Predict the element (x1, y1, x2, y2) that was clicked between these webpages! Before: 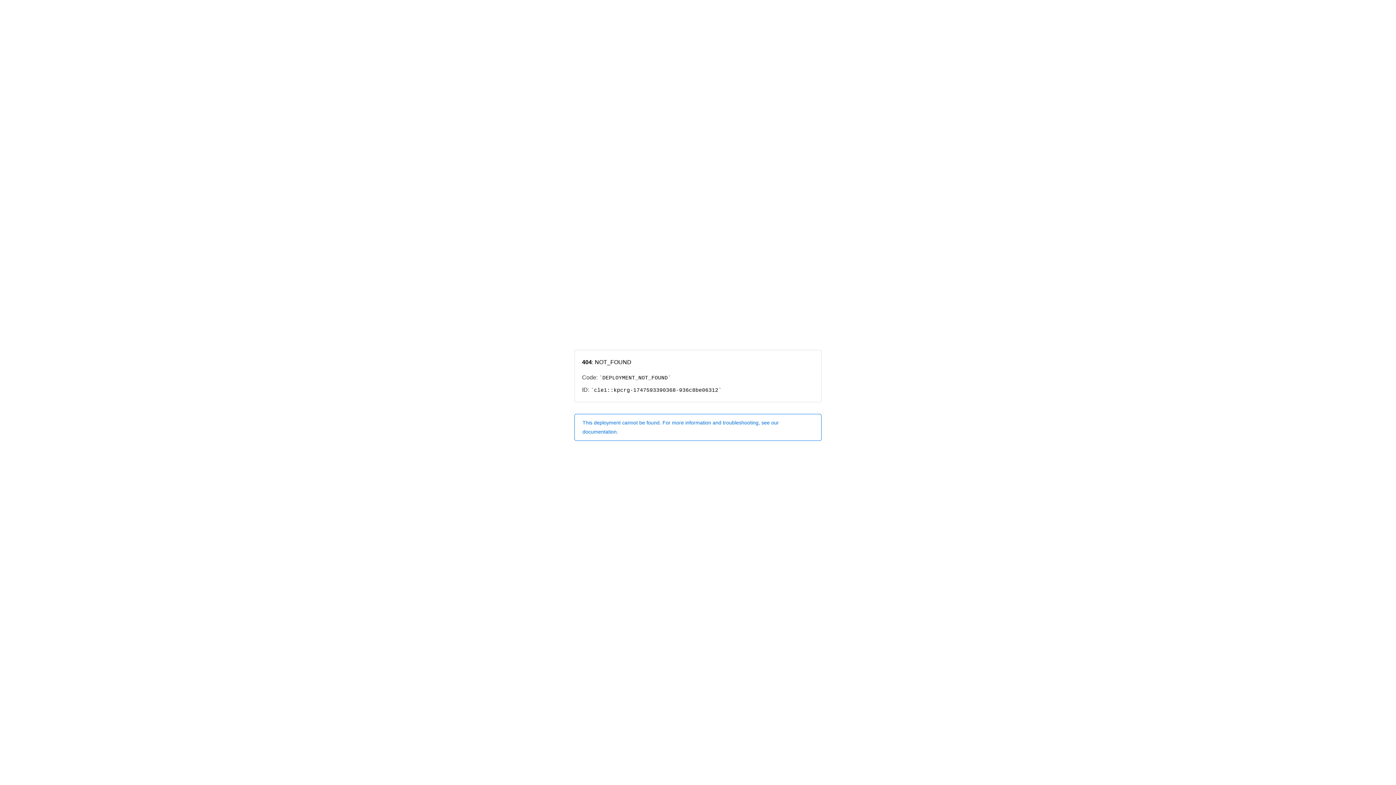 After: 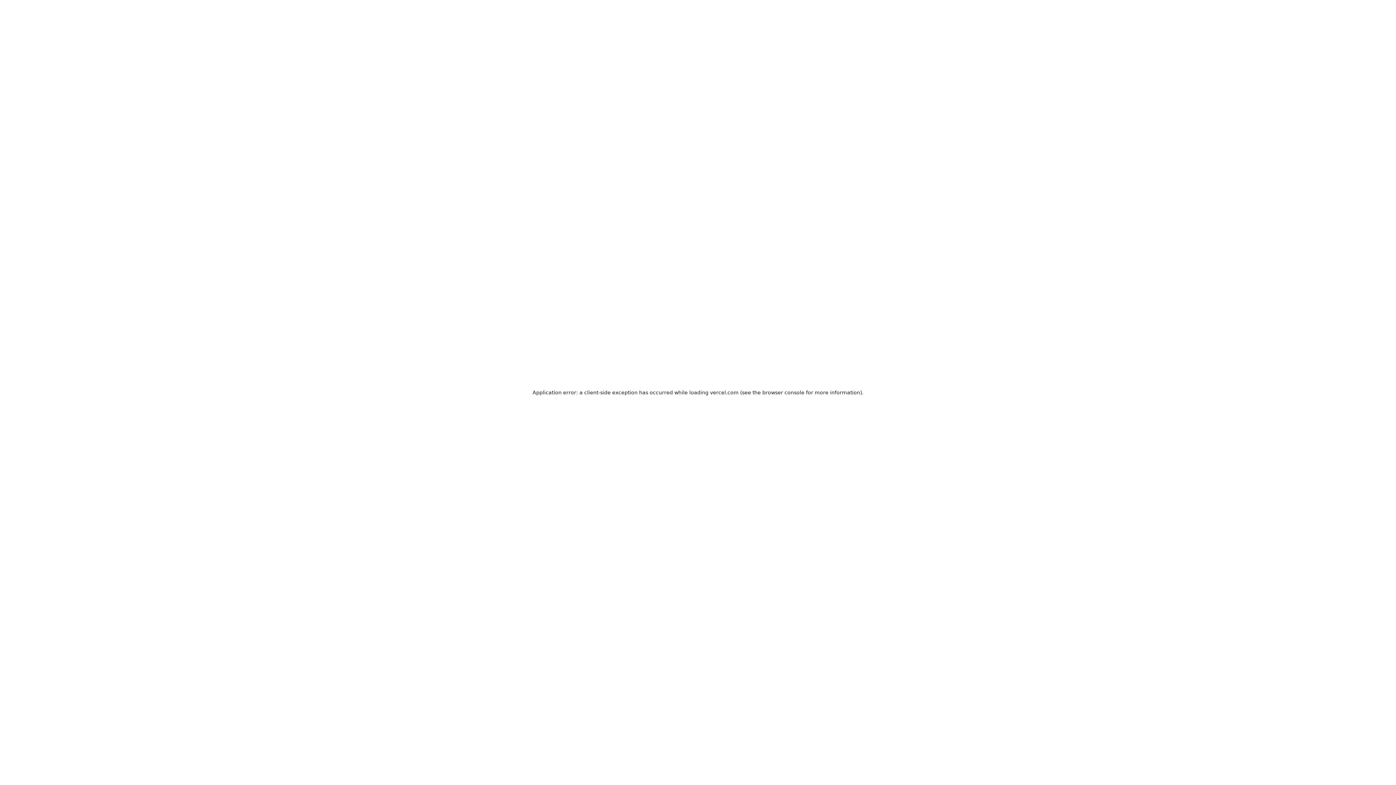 Action: bbox: (574, 414, 821, 440) label: This deployment cannot be found. For more information and troubleshooting, see our documentation.